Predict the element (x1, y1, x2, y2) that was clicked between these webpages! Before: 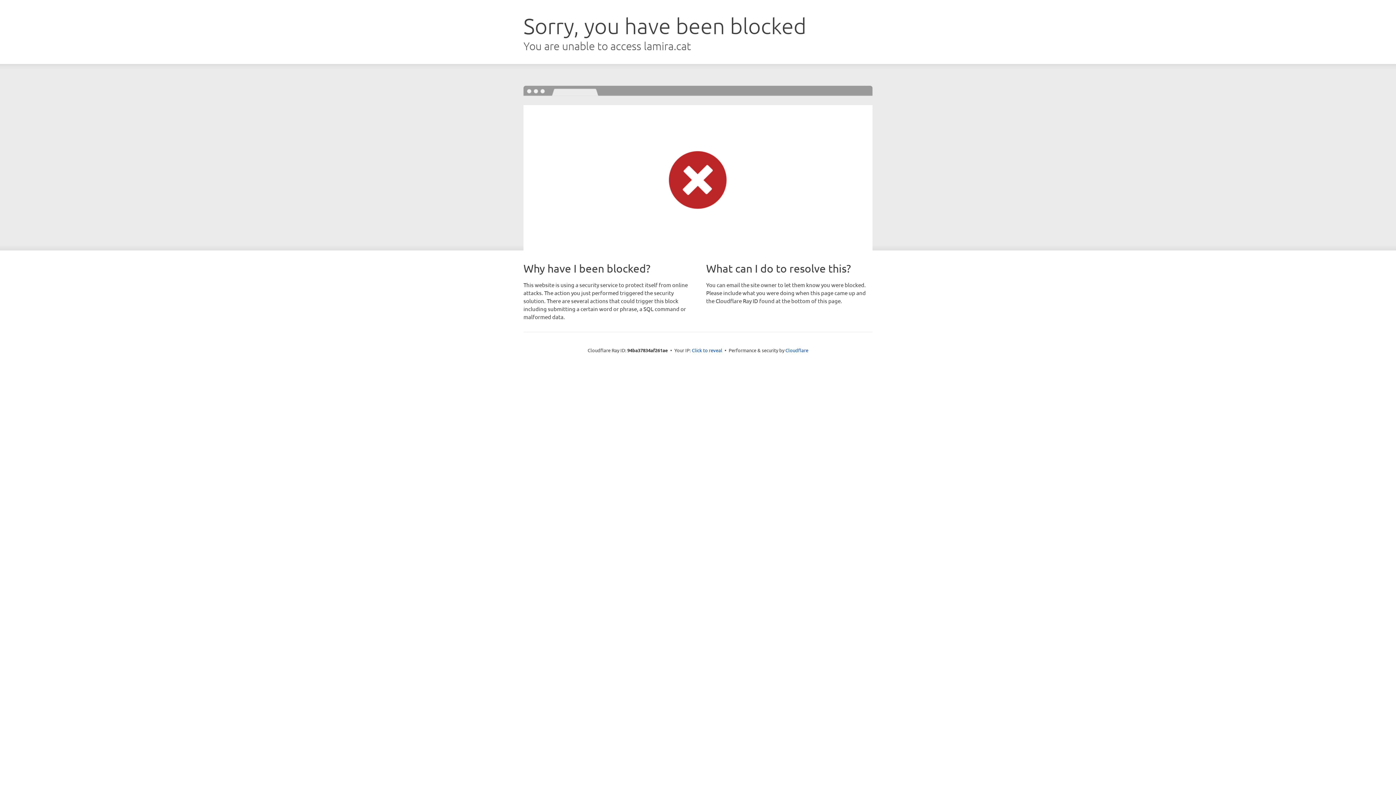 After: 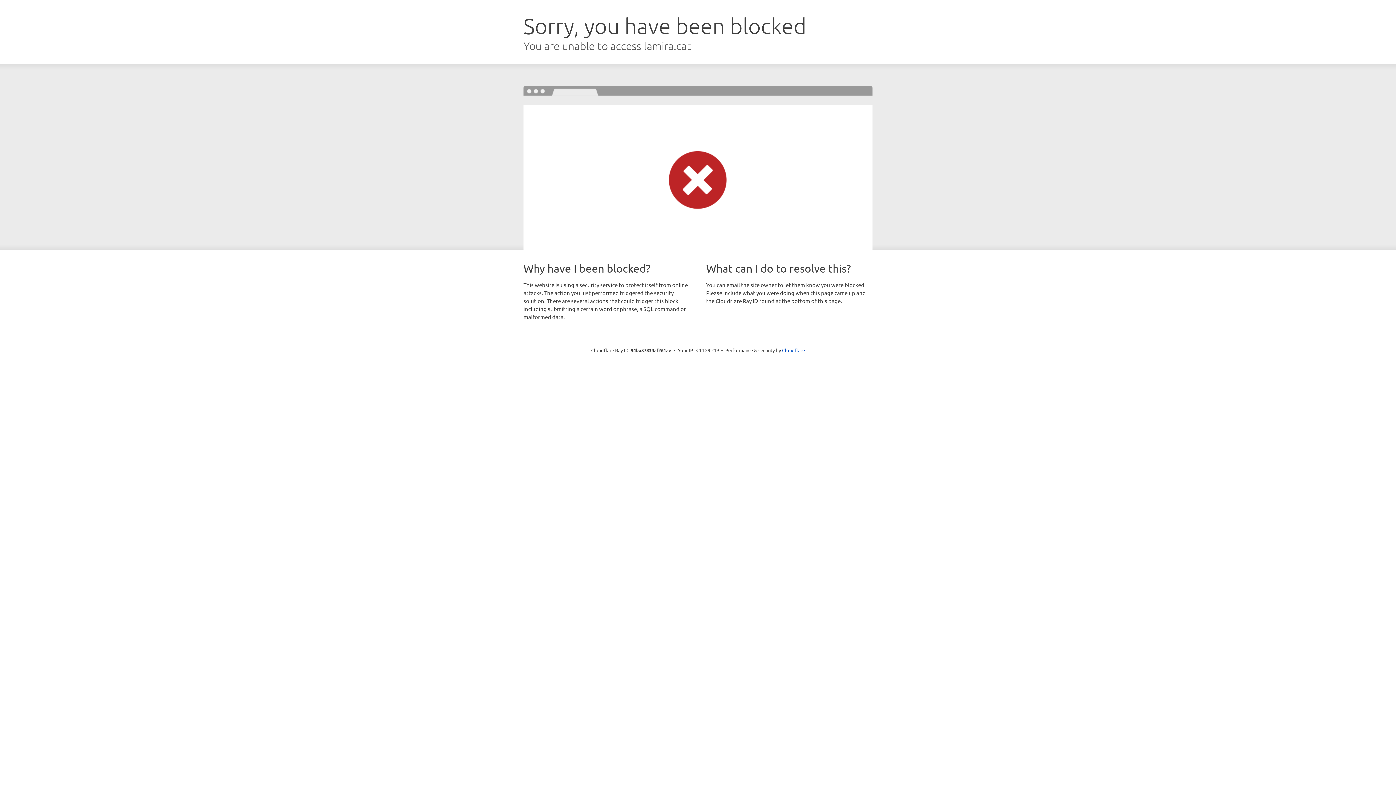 Action: label: Click to reveal bbox: (692, 346, 722, 353)